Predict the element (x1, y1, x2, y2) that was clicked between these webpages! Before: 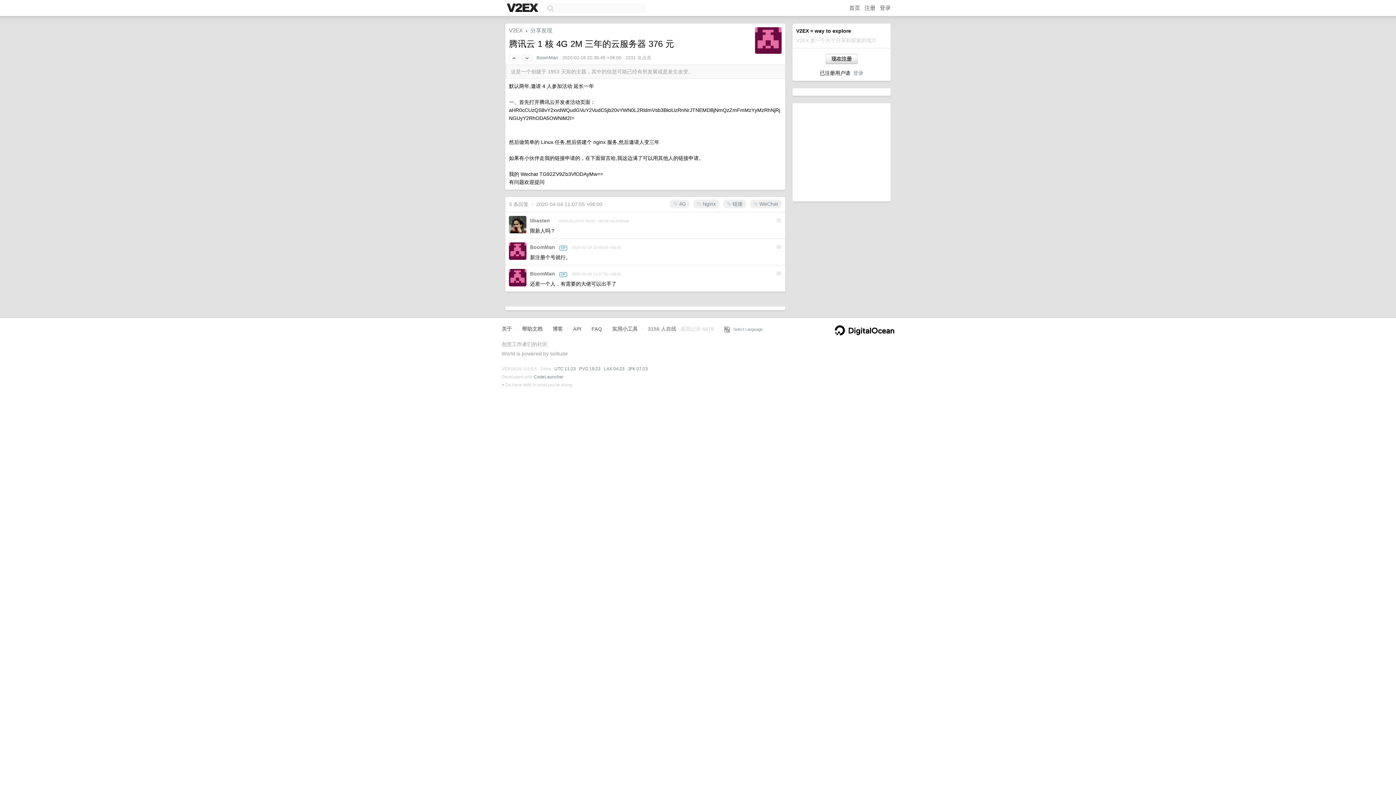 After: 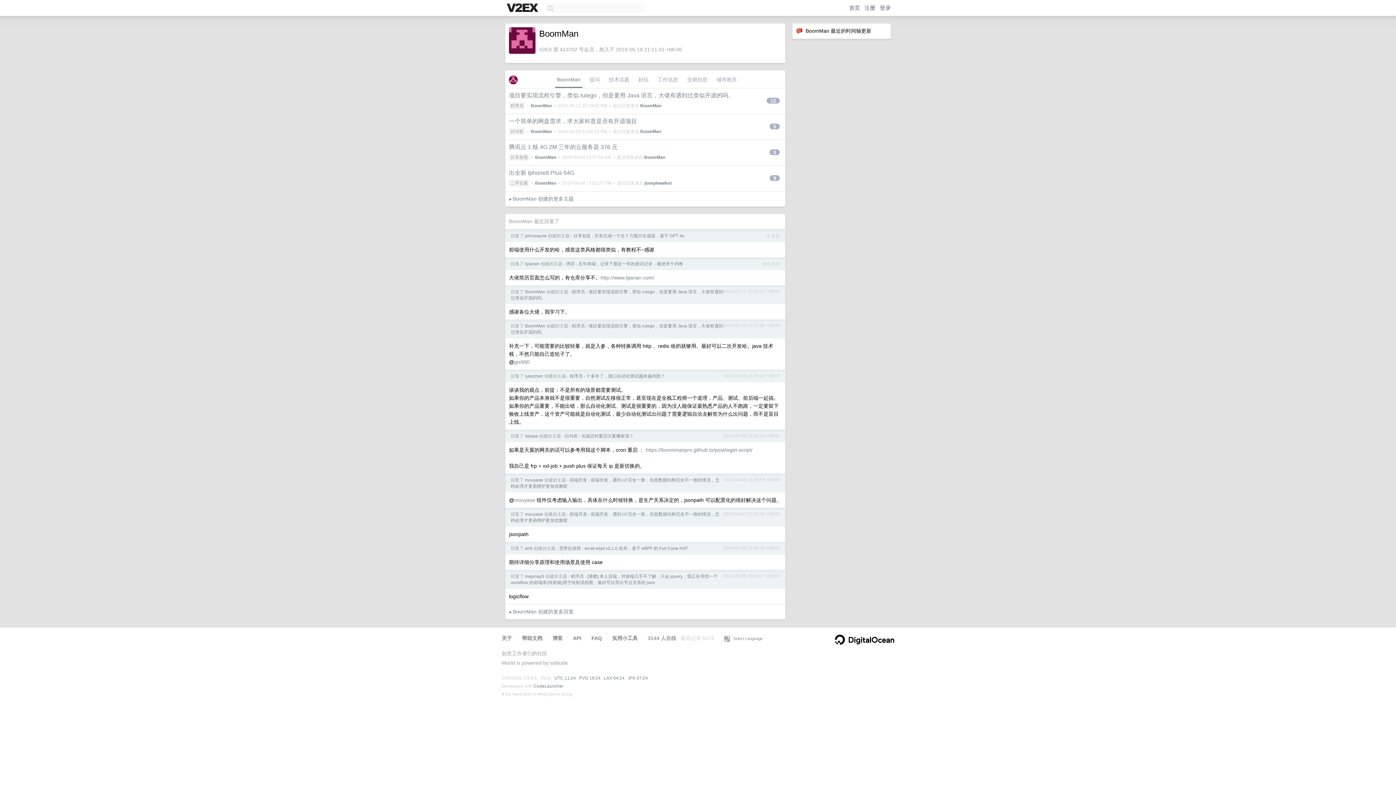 Action: bbox: (530, 270, 555, 276) label: BoomMan